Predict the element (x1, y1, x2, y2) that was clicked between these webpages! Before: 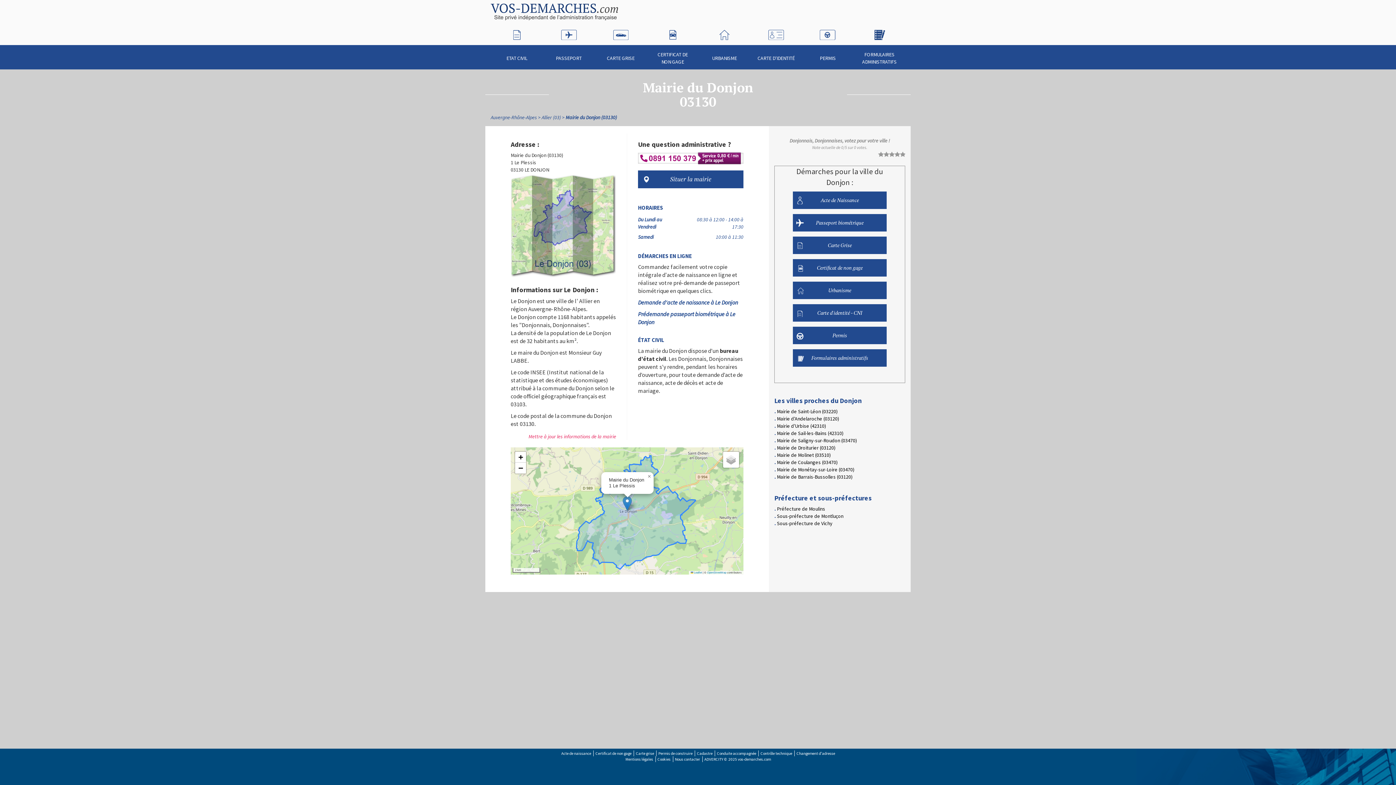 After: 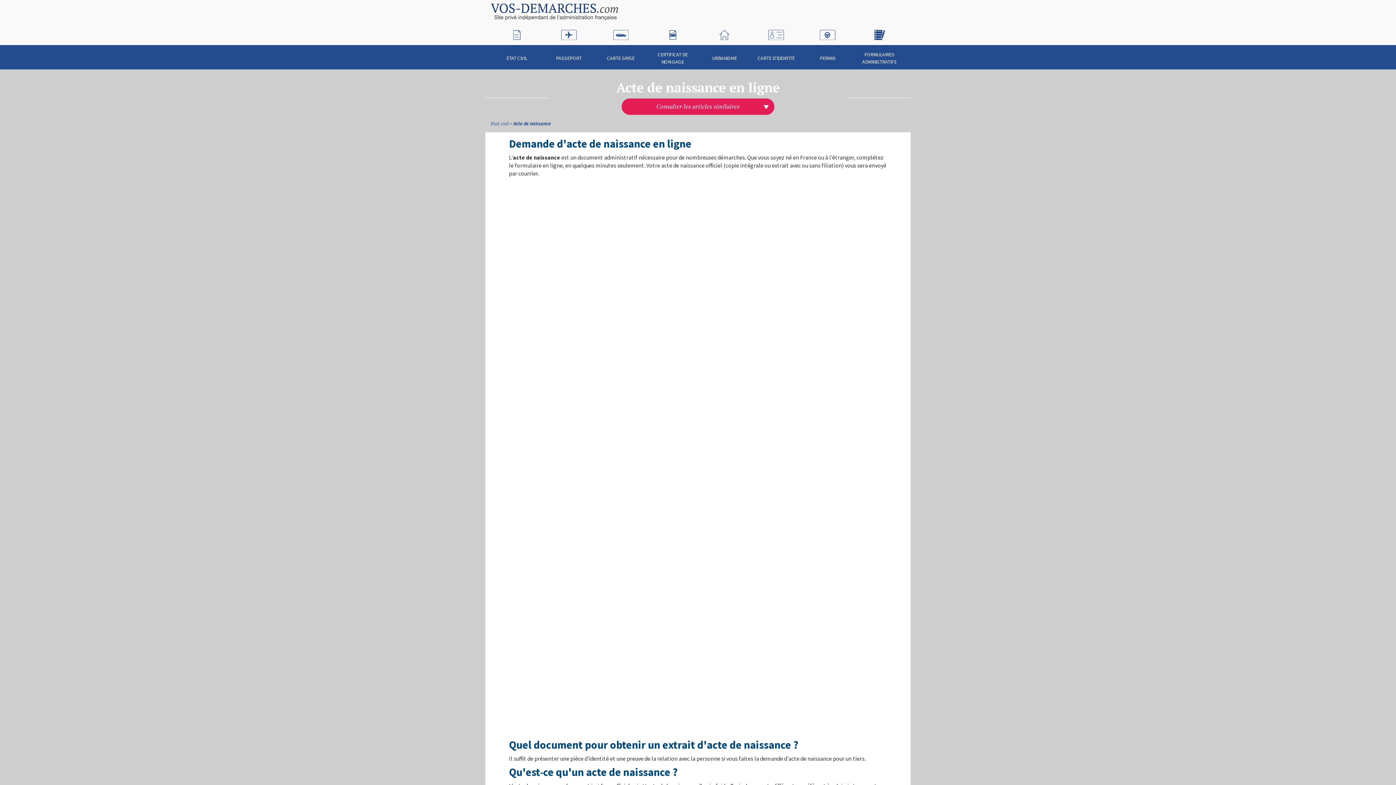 Action: bbox: (561, 751, 591, 756) label: Acte de naissance